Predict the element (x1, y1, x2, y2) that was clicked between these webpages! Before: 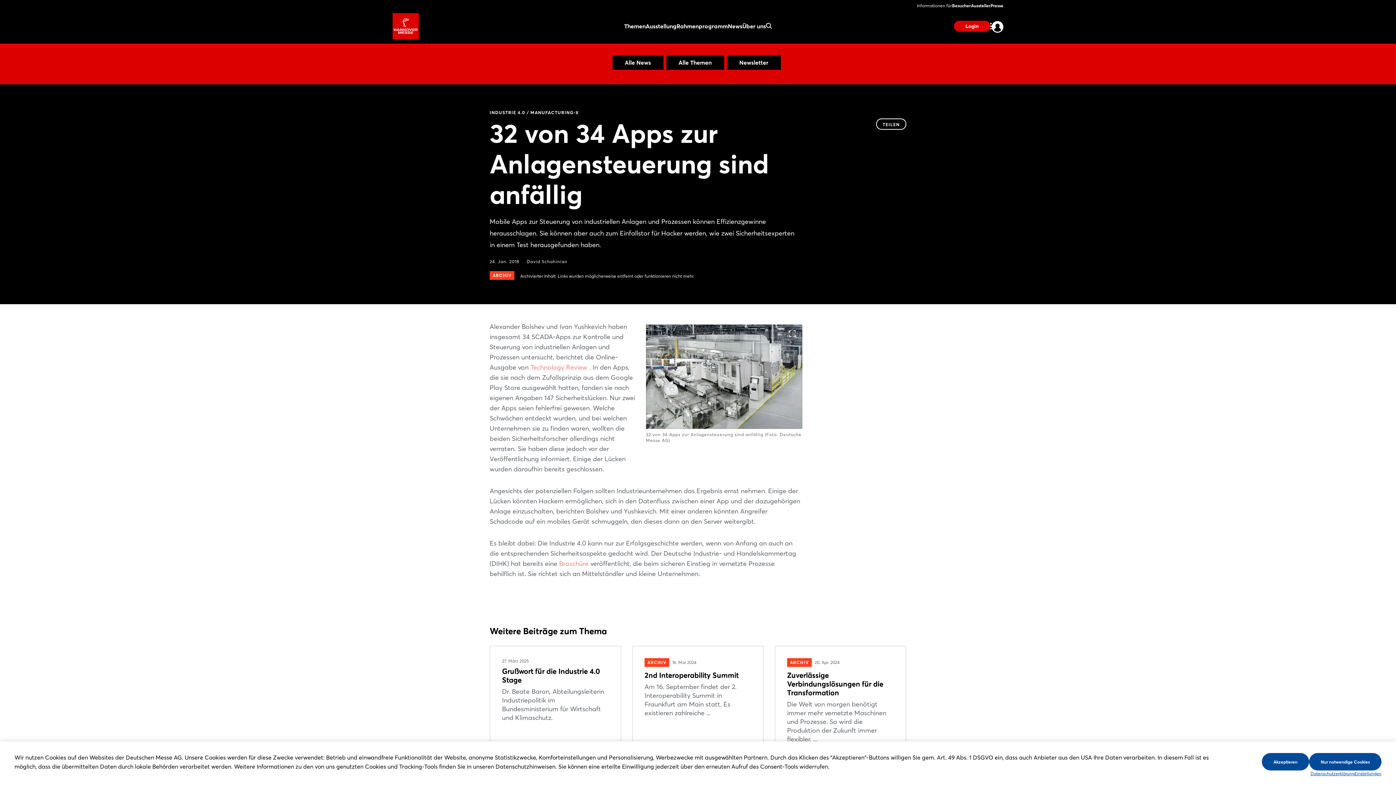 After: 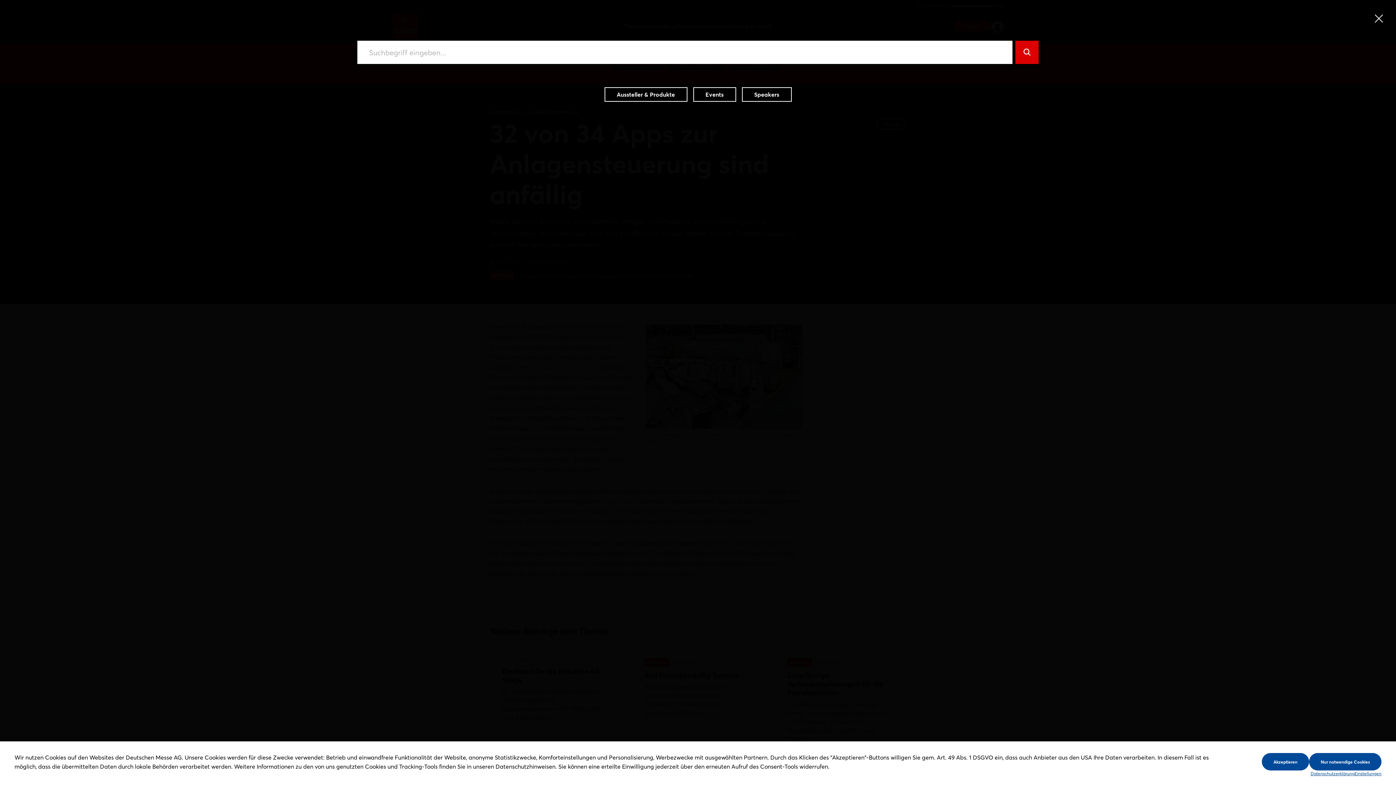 Action: bbox: (765, 22, 772, 29)